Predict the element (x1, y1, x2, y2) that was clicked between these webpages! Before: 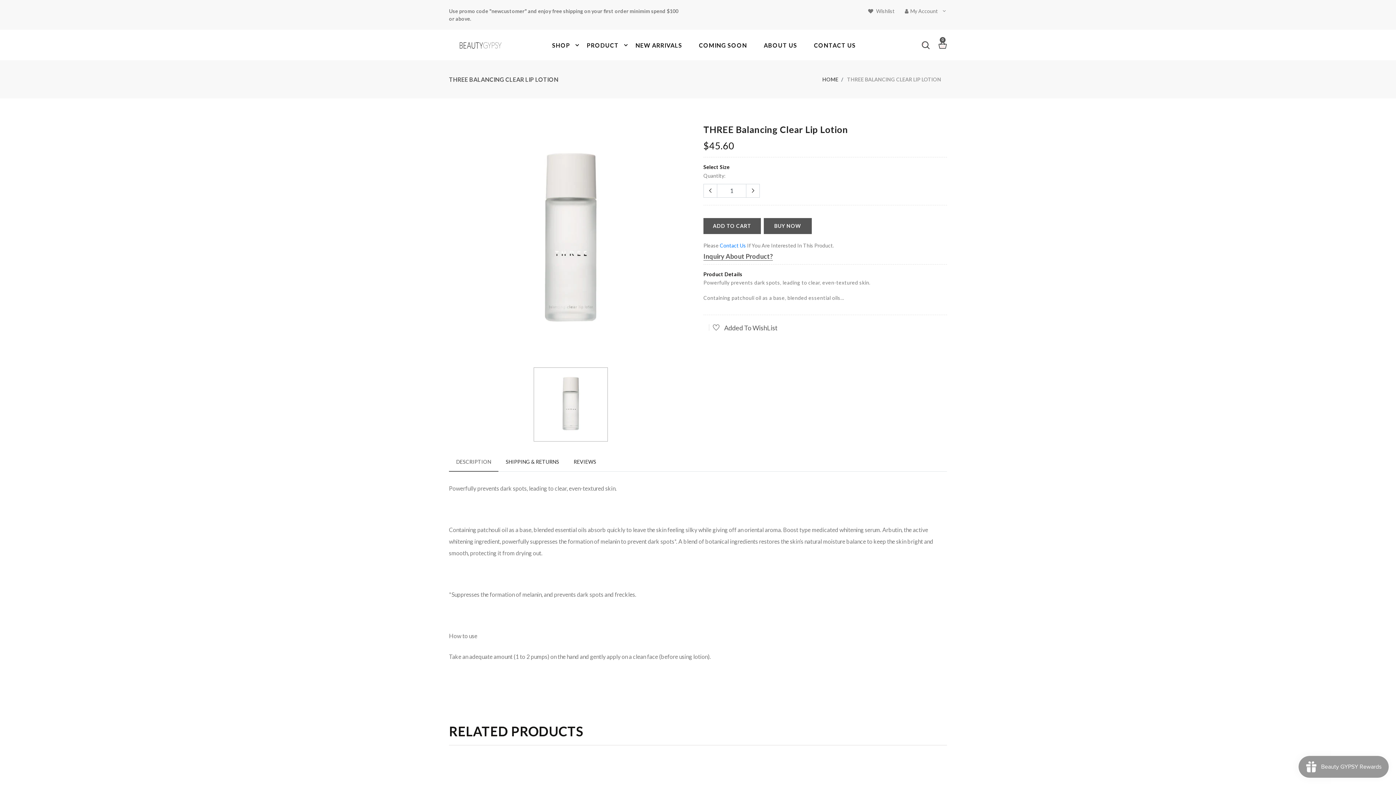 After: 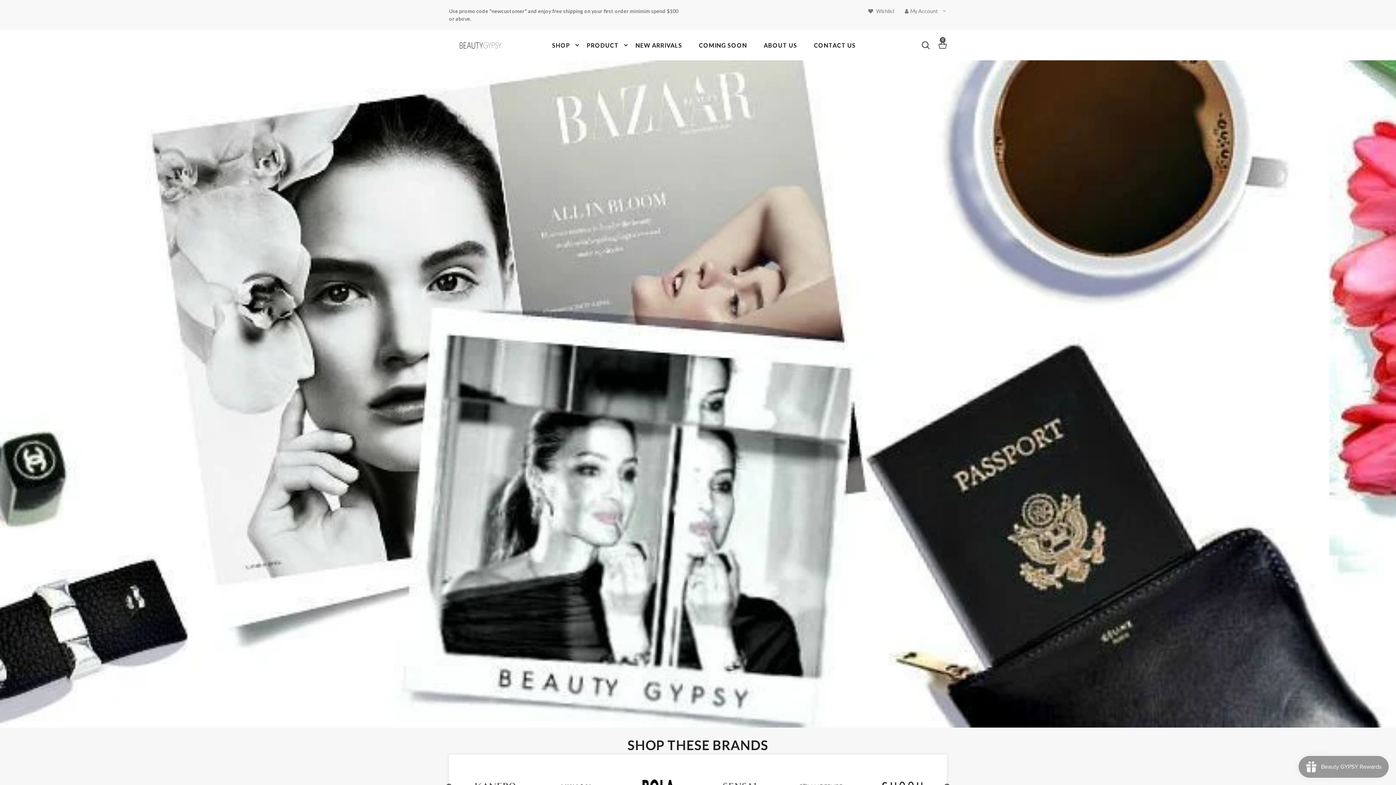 Action: bbox: (449, 41, 510, 47)